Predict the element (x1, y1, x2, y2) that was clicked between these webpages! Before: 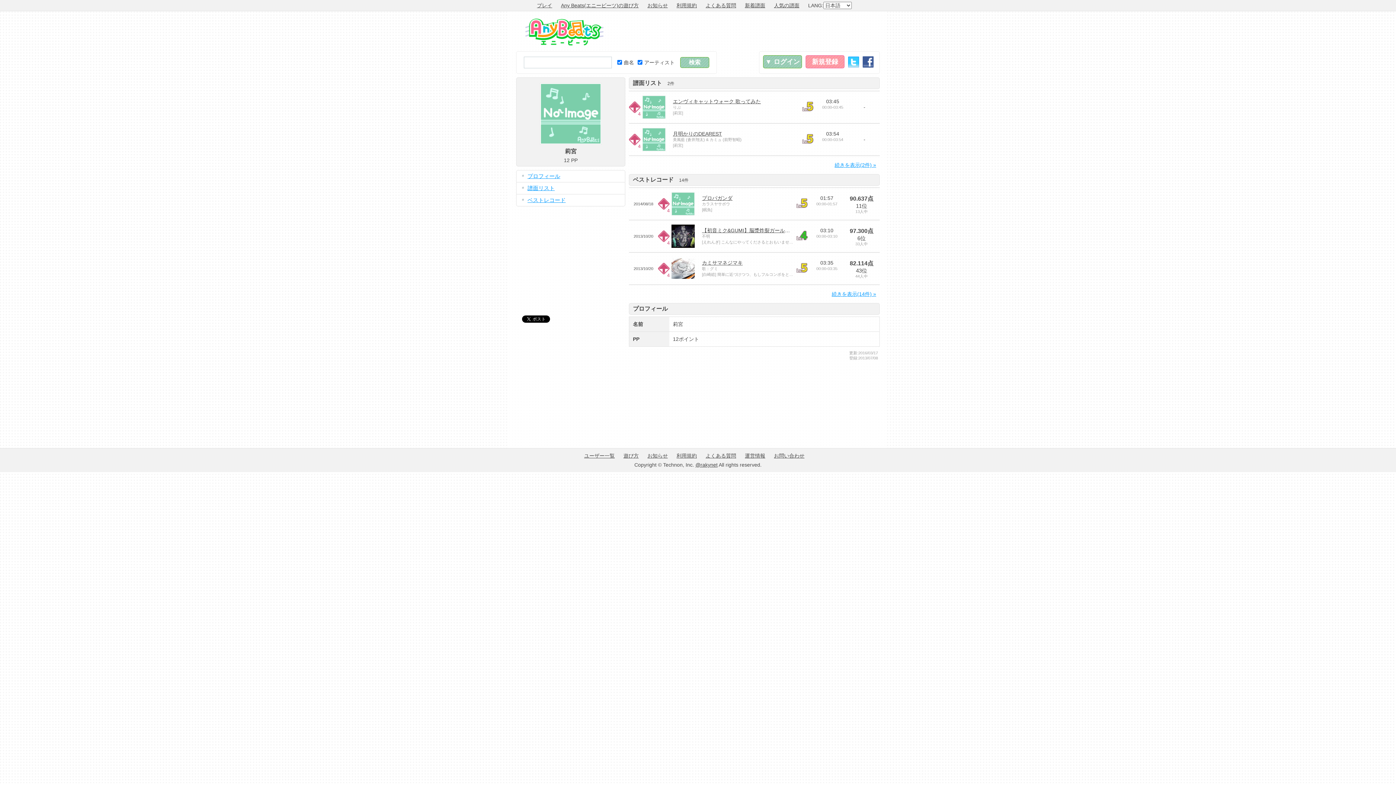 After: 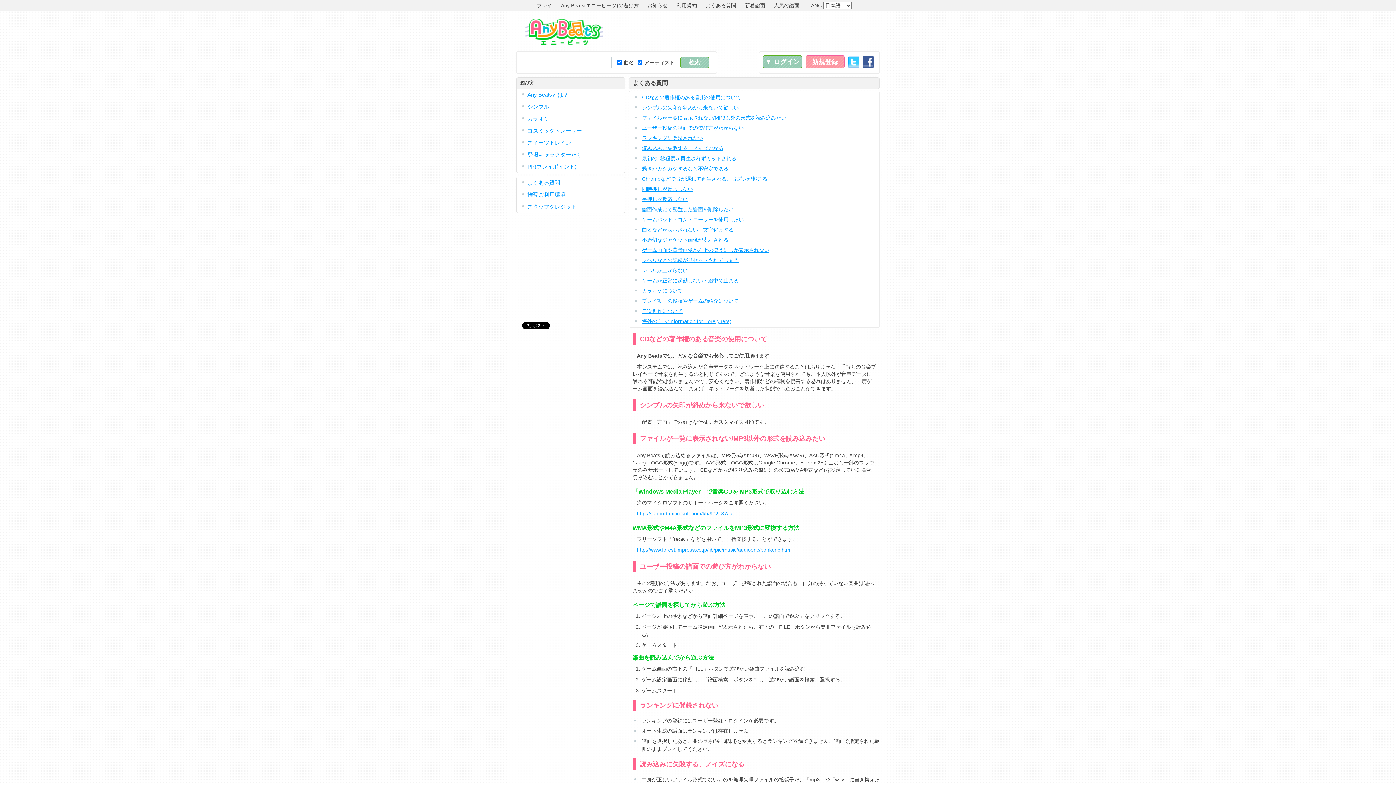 Action: bbox: (705, 453, 736, 458) label: よくある質問